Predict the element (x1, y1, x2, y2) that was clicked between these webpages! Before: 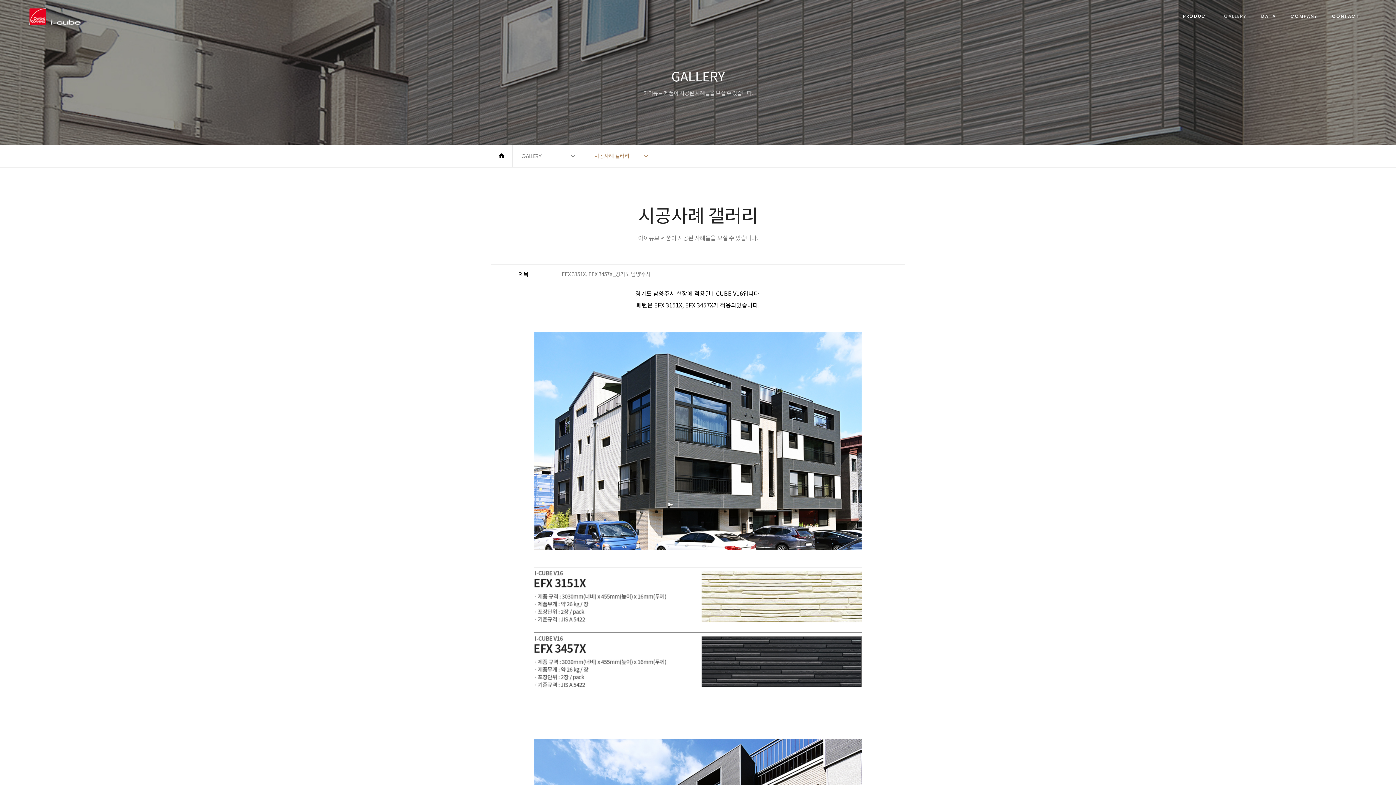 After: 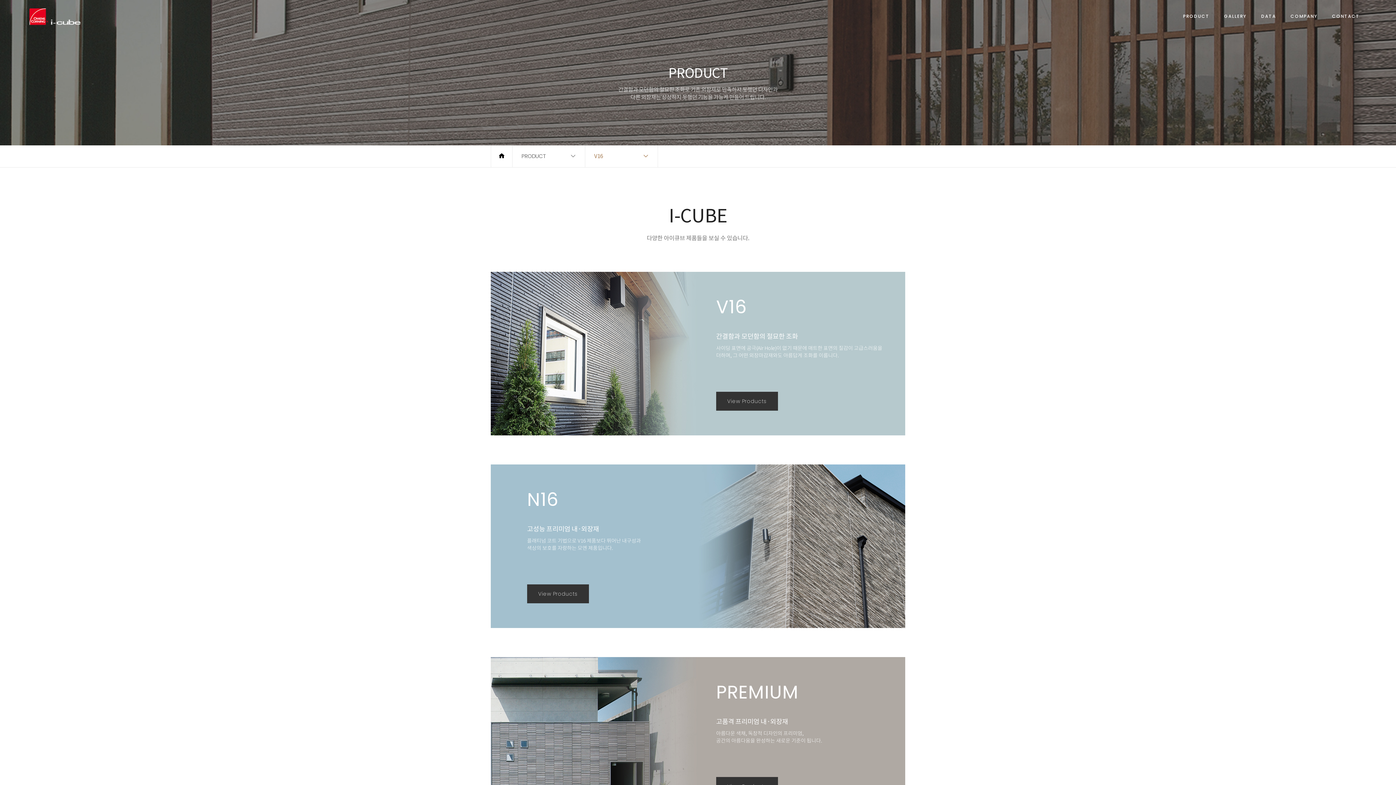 Action: bbox: (1176, 0, 1217, 32) label: PRODUCT